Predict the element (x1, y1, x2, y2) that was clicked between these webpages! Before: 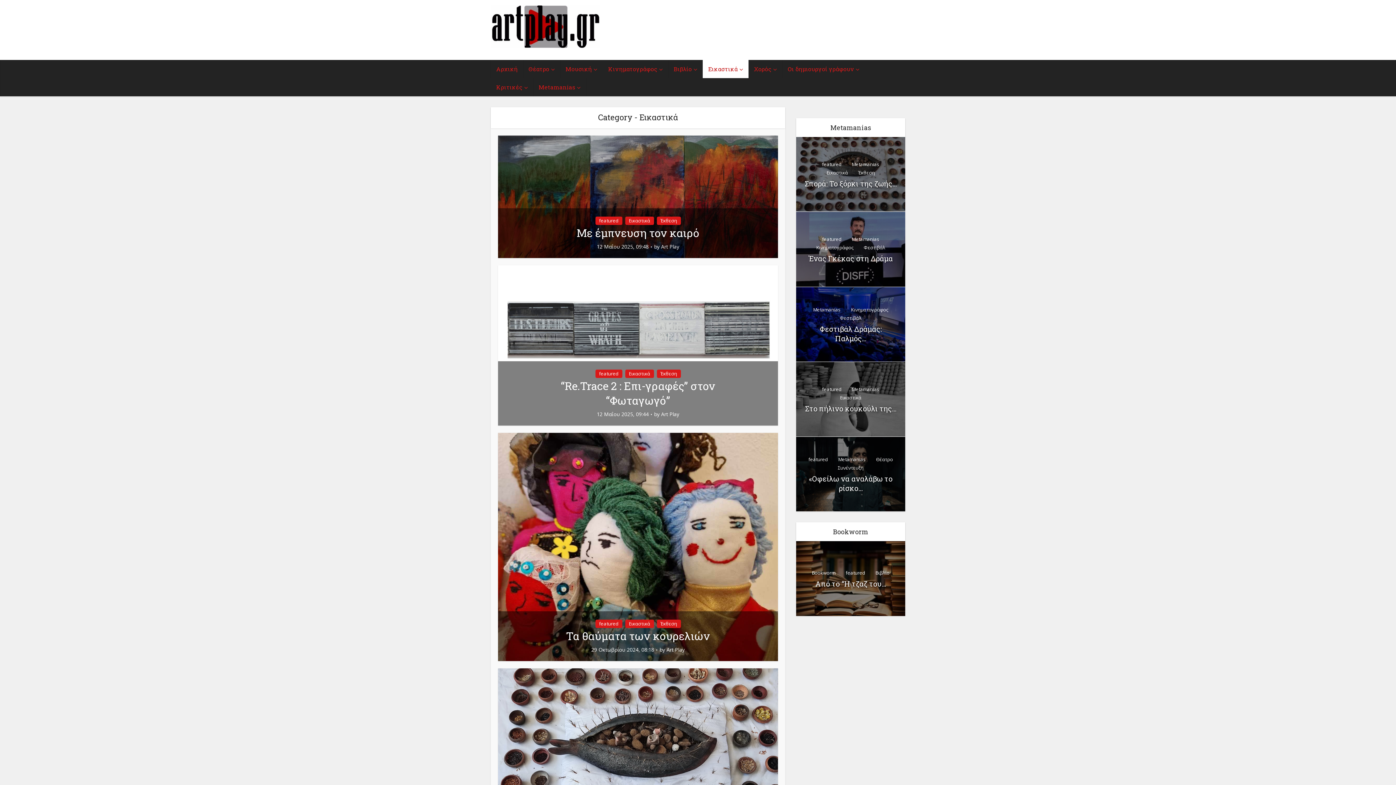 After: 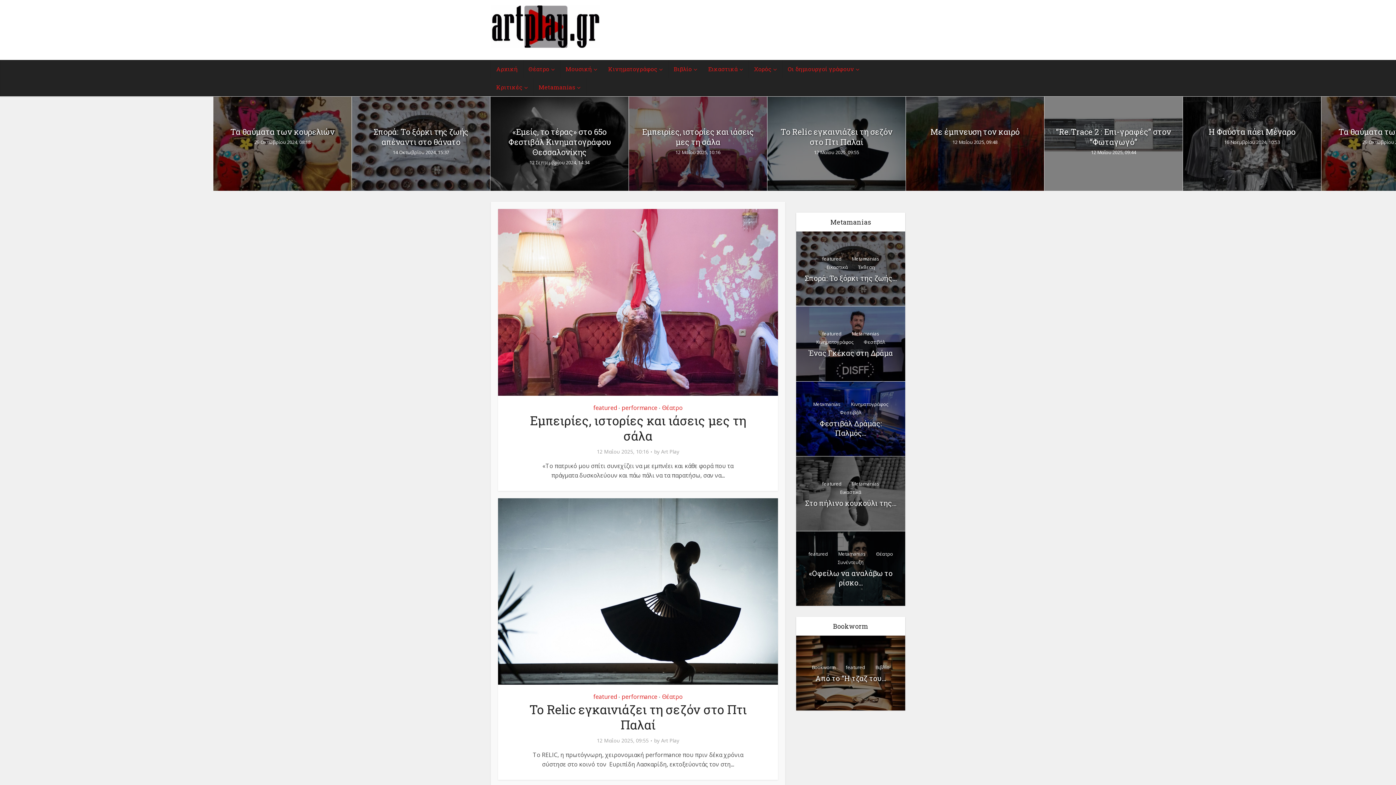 Action: bbox: (490, 5, 600, 47)